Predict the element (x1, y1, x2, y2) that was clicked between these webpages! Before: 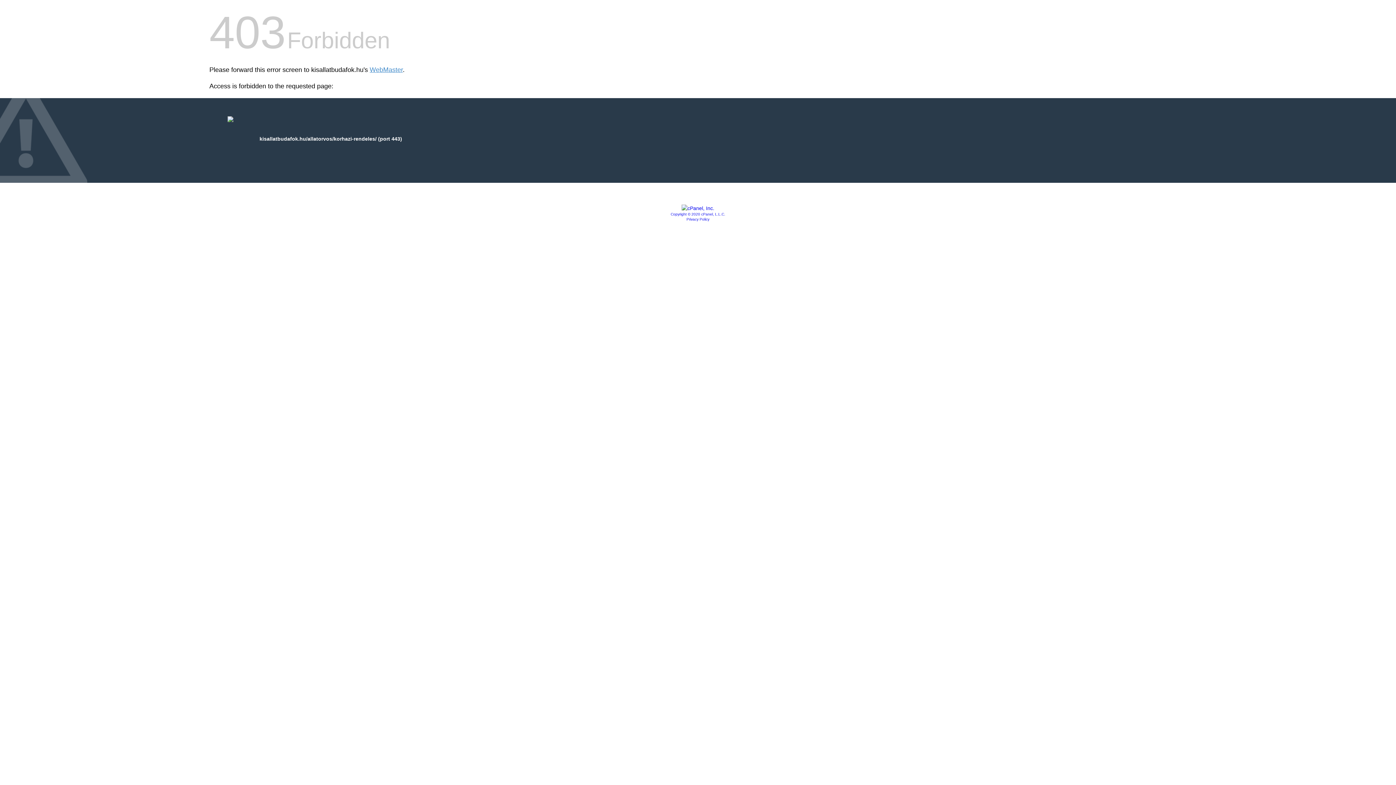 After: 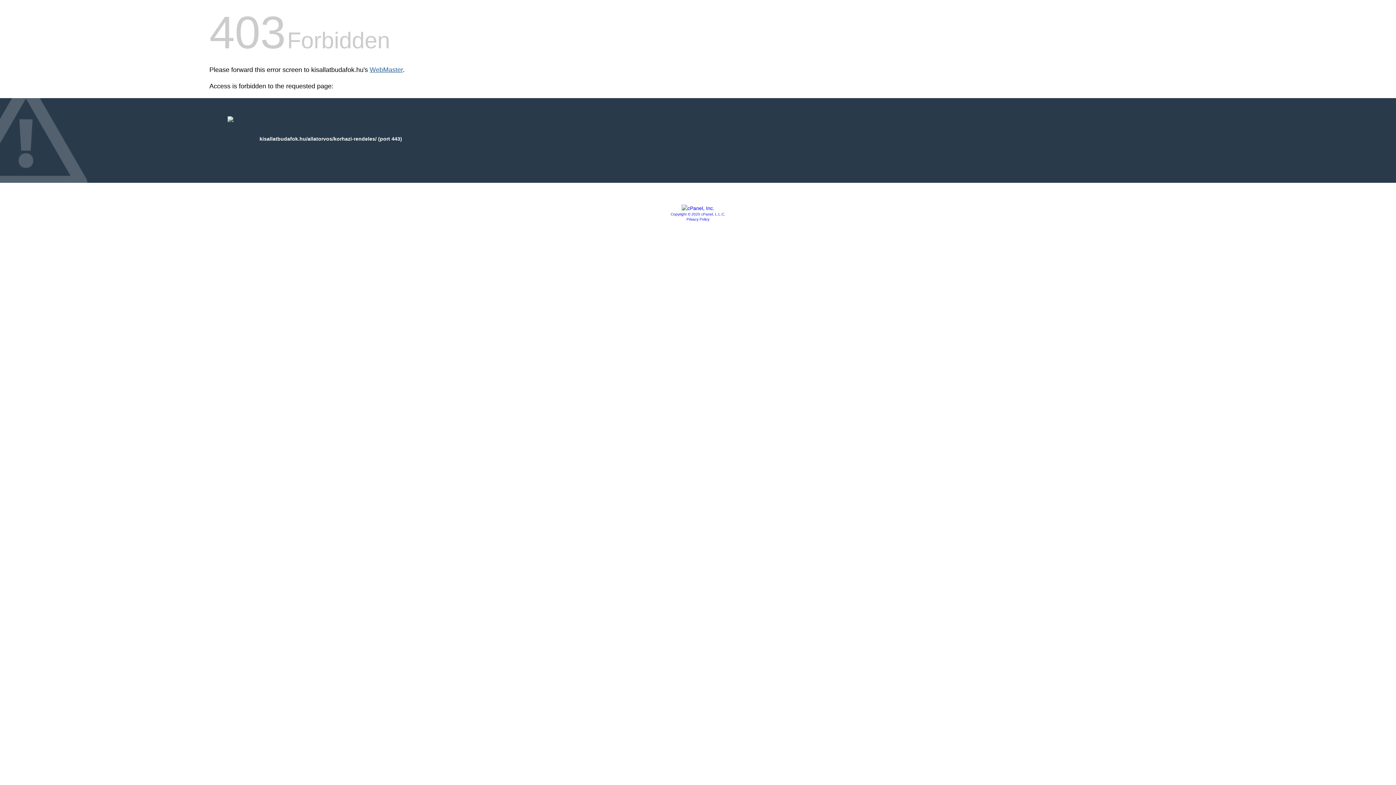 Action: bbox: (369, 66, 402, 73) label: WebMaster